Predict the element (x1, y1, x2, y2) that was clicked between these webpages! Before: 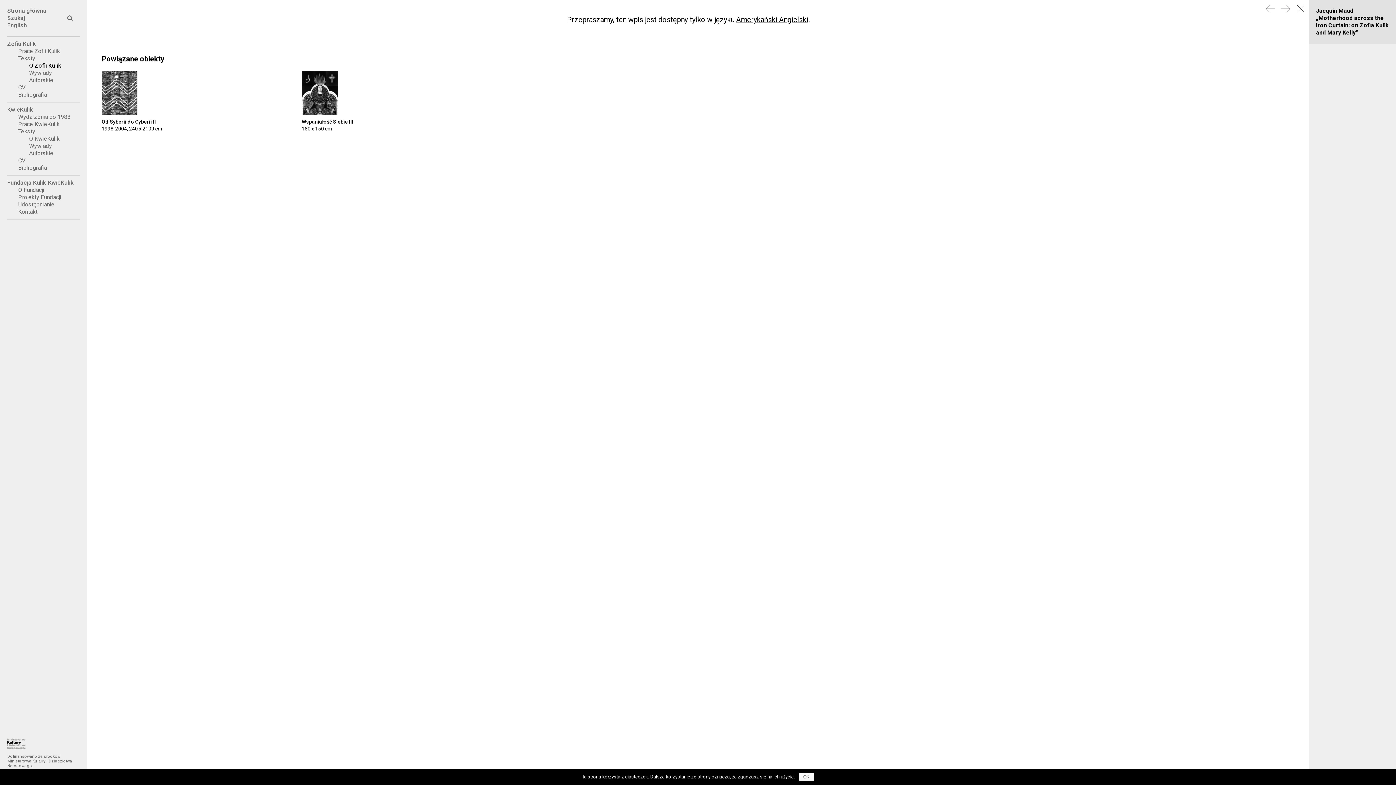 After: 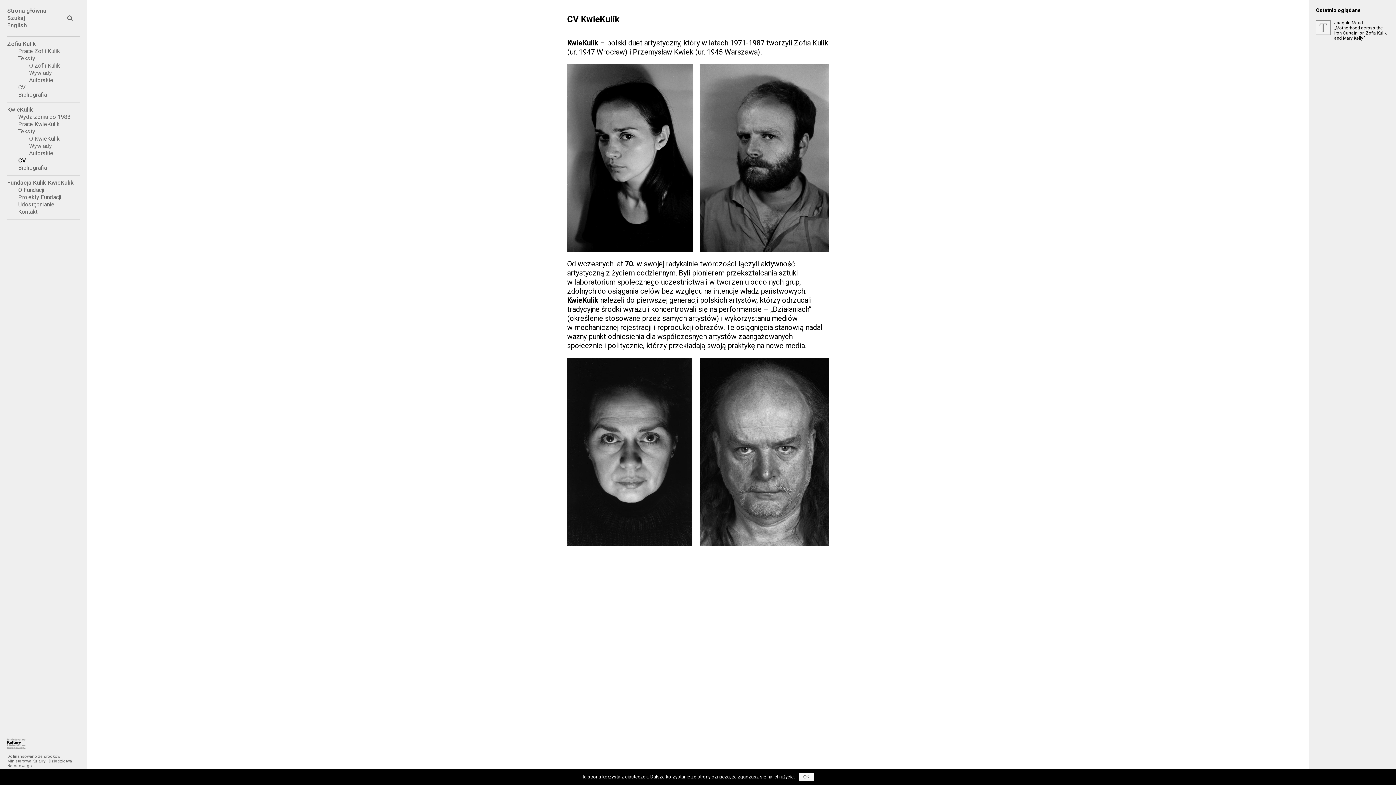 Action: bbox: (18, 157, 80, 164) label: CV